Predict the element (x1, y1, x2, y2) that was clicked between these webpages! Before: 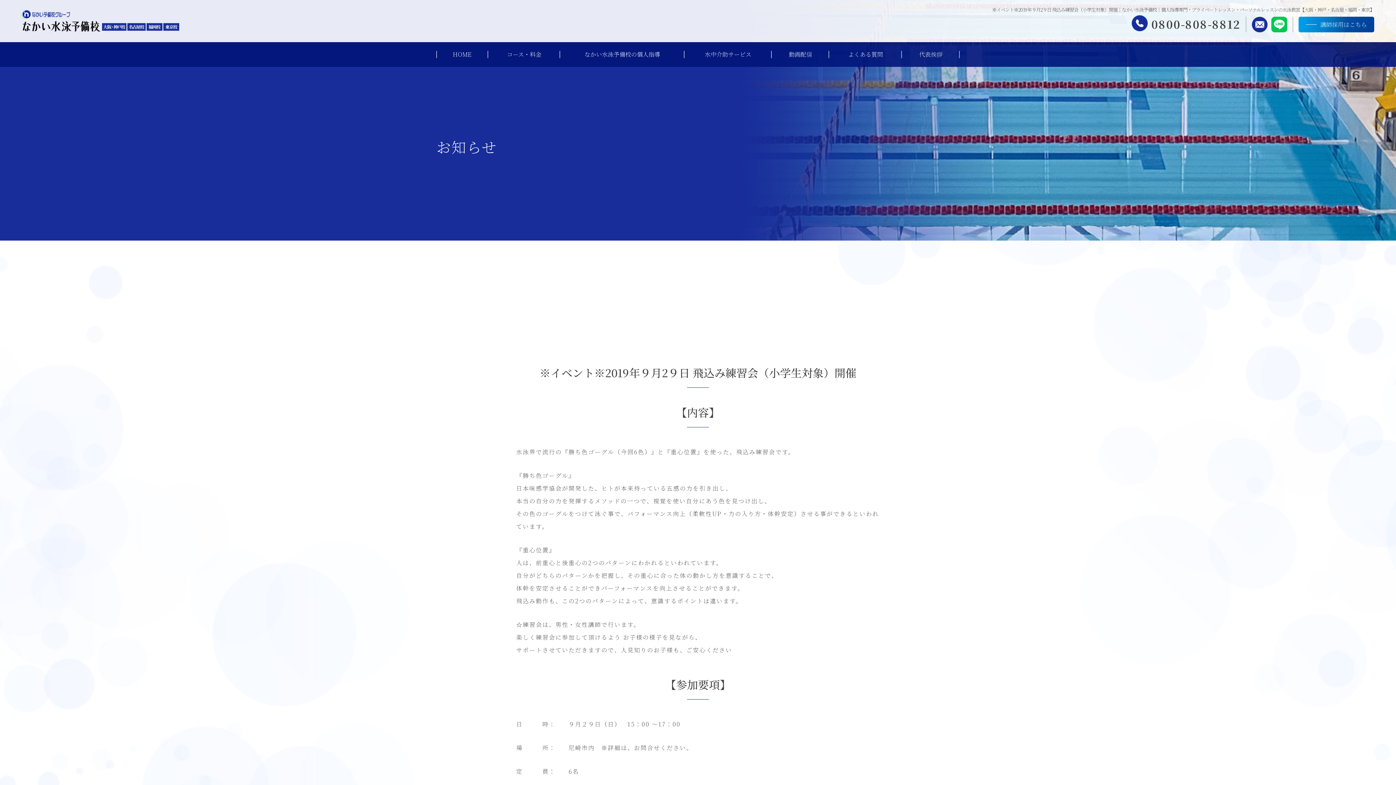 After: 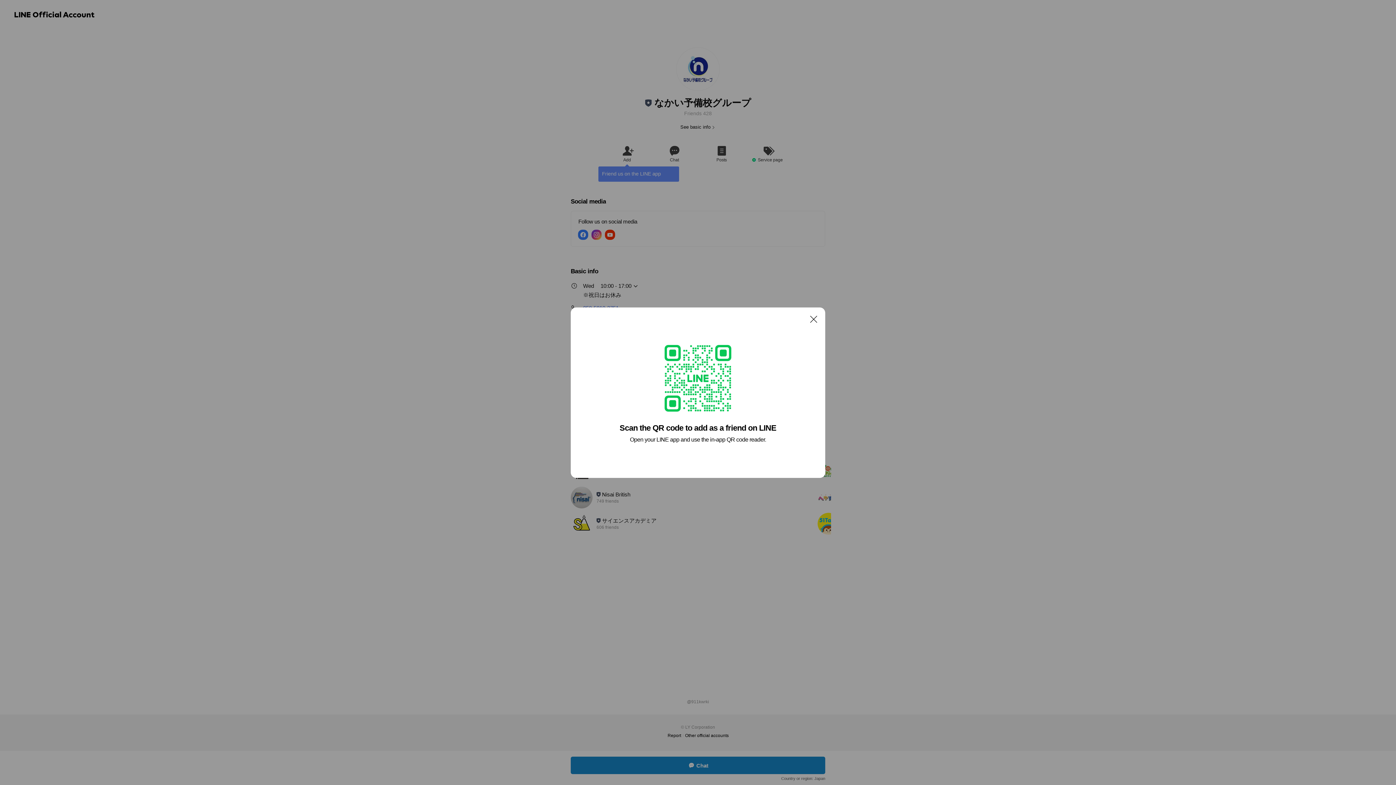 Action: bbox: (1271, 16, 1287, 32)